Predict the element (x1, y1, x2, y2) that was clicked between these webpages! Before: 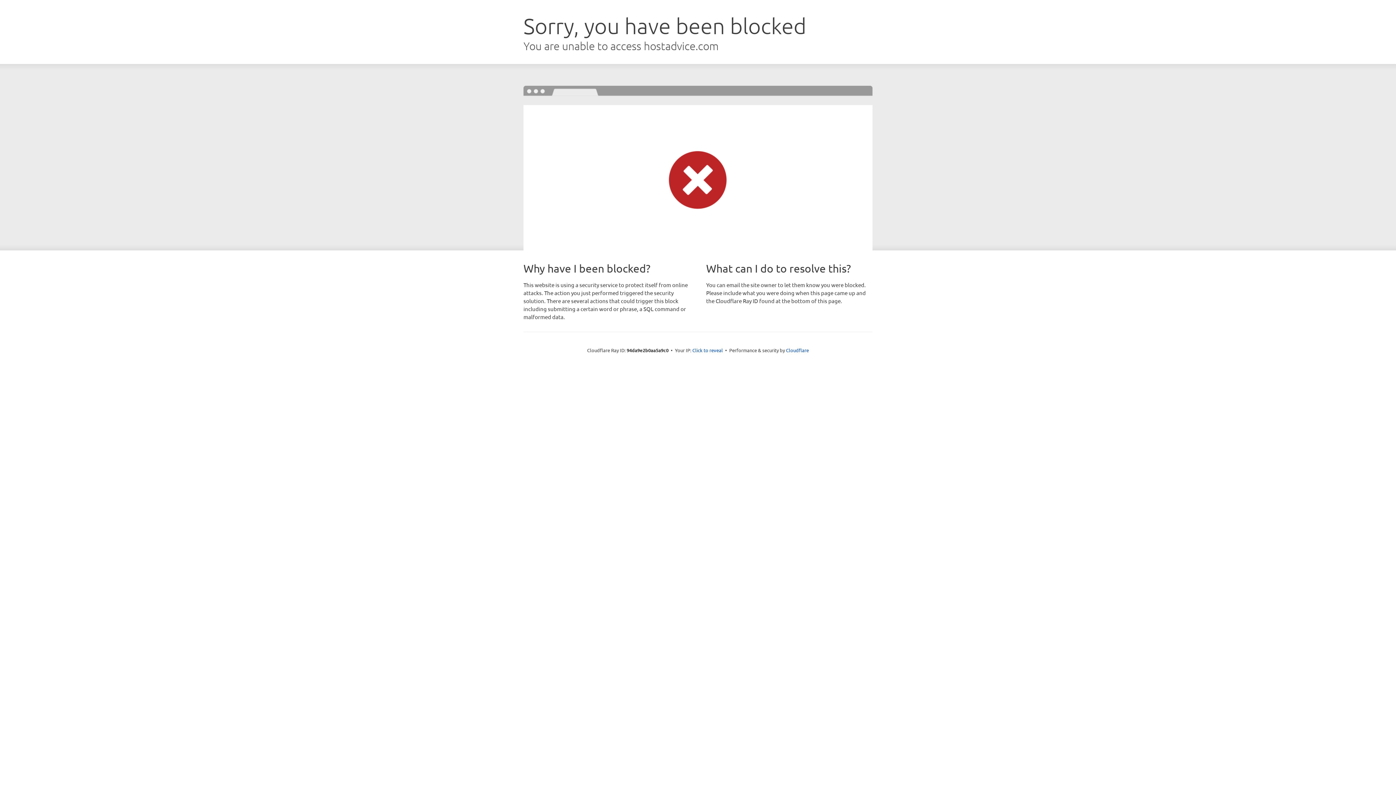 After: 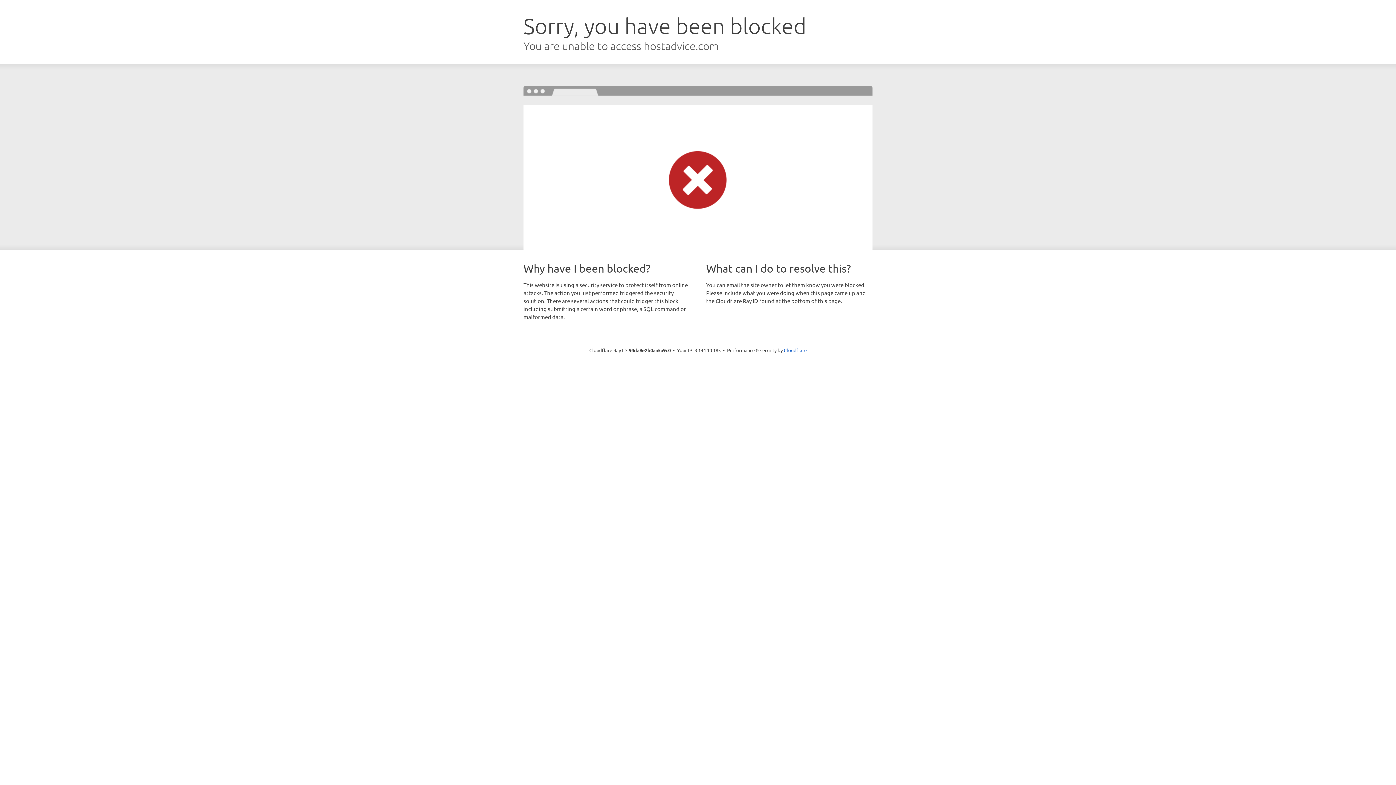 Action: label: Click to reveal bbox: (692, 346, 723, 353)